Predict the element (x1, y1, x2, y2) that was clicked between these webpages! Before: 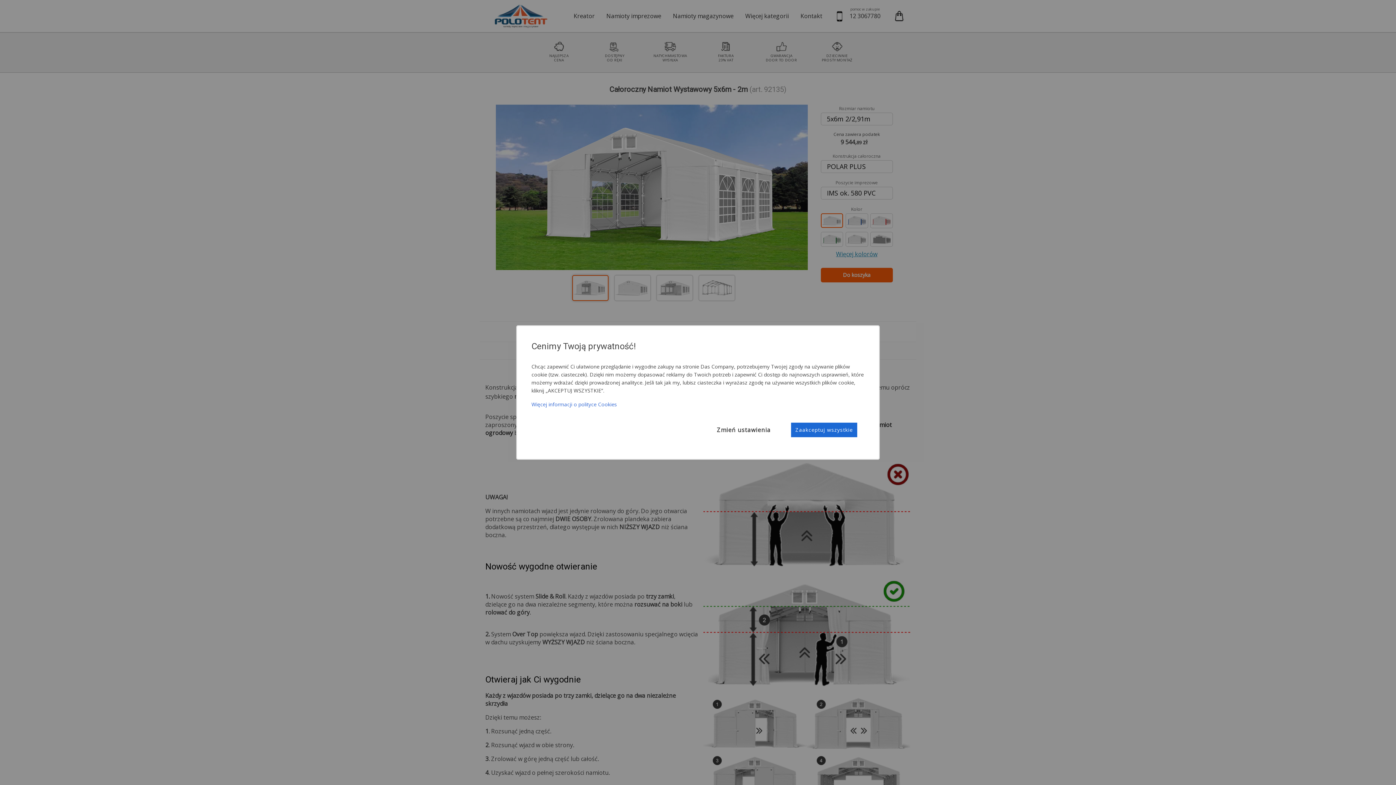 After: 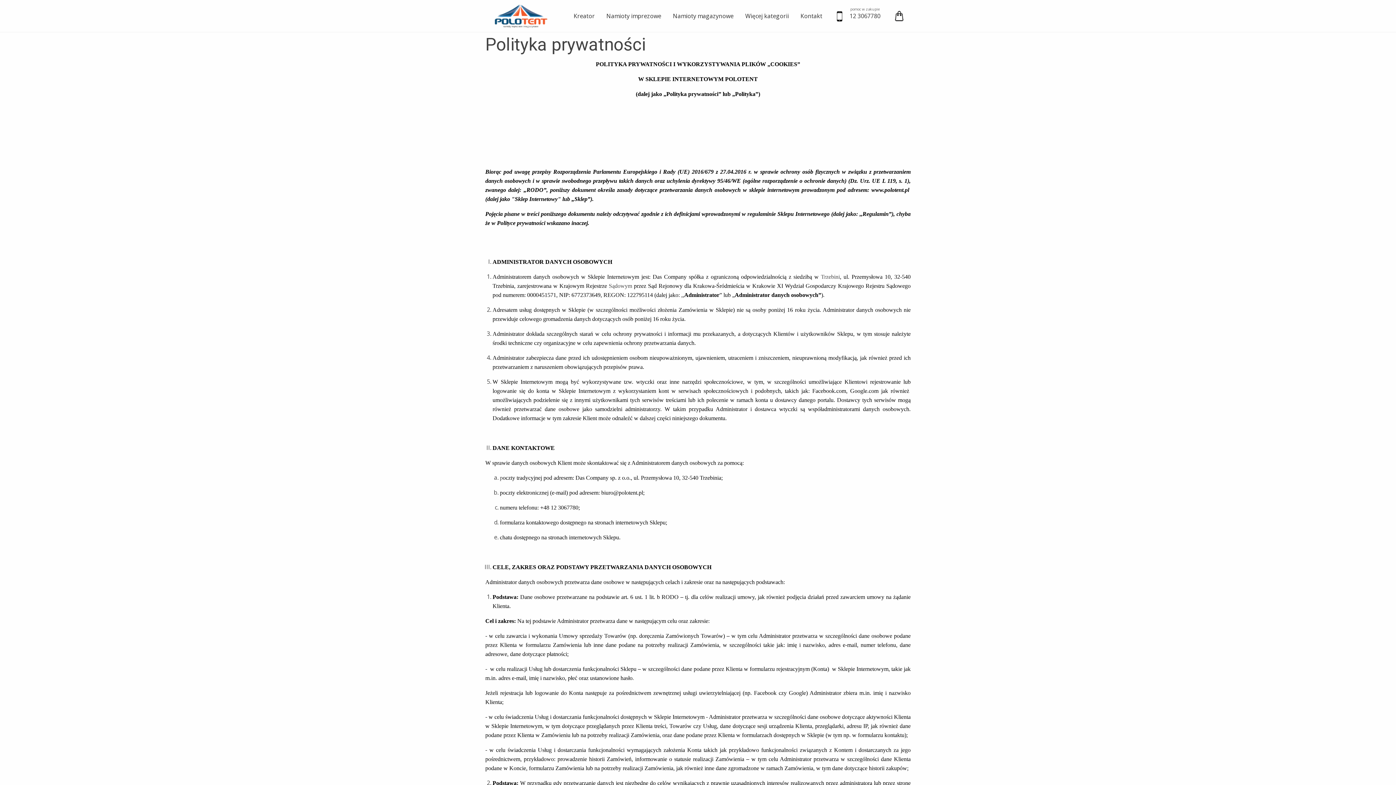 Action: bbox: (531, 400, 864, 415) label: Więcej informacji o polityce Cookies